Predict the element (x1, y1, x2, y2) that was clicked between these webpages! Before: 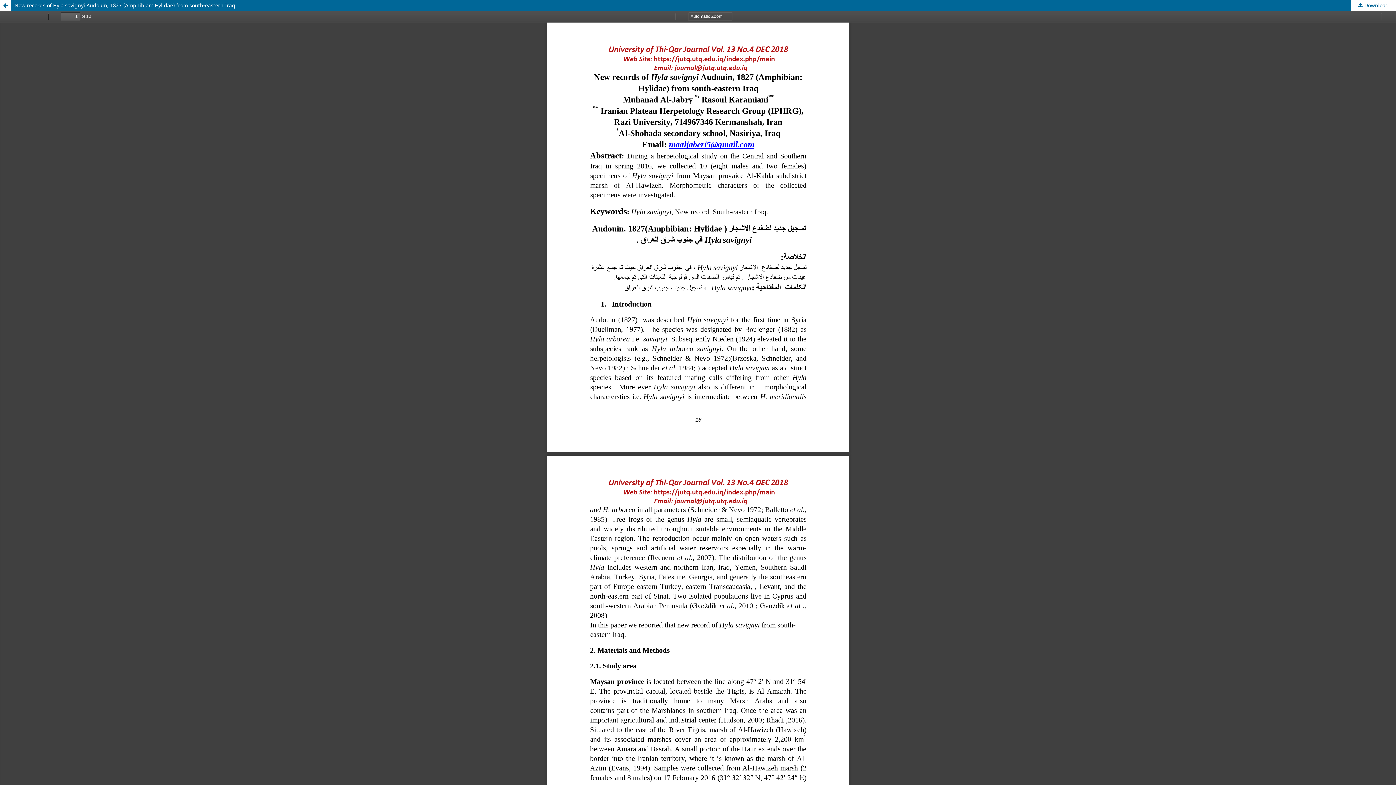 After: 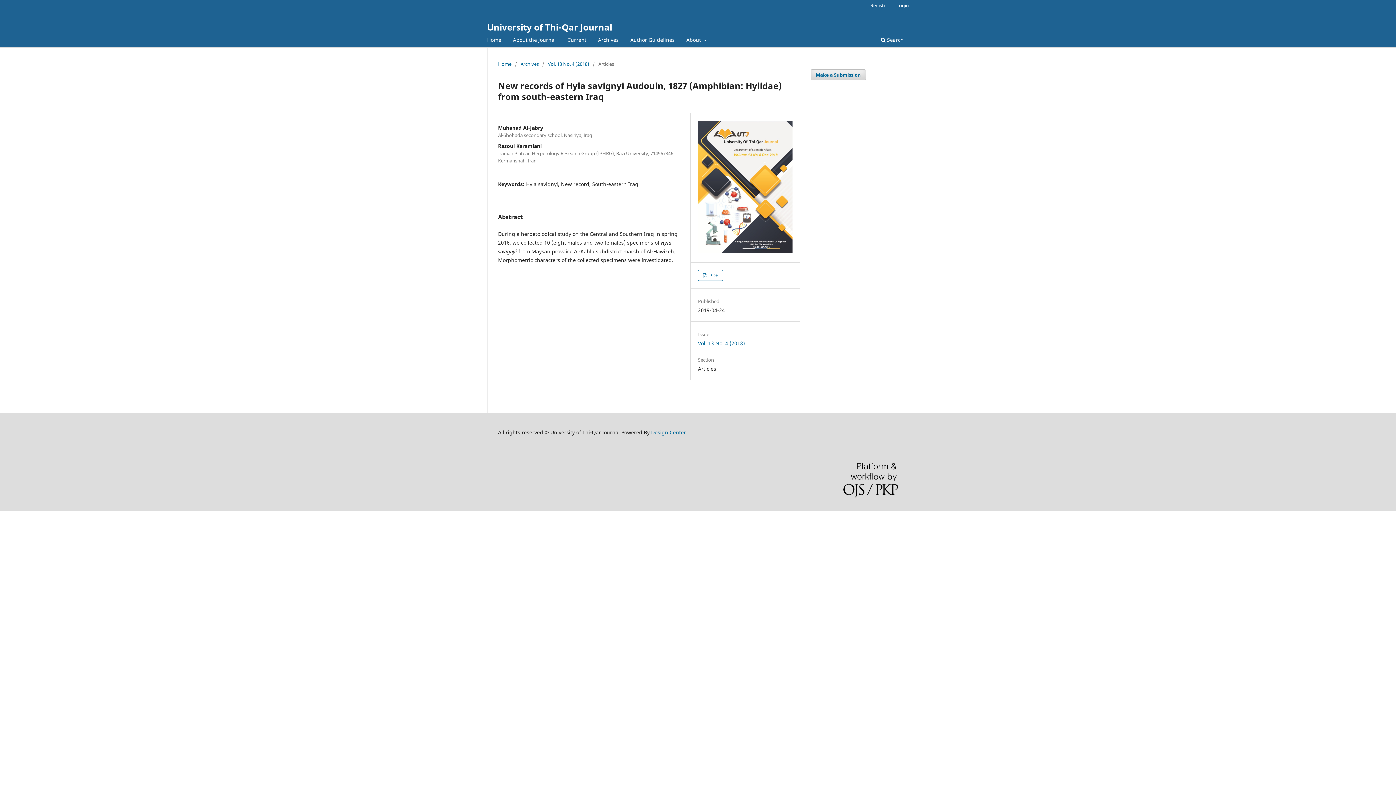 Action: label: New records of Hyla savignyi Audouin, 1827 (Amphibian: Hylidae) from south-eastern Iraq bbox: (0, 0, 1396, 10)